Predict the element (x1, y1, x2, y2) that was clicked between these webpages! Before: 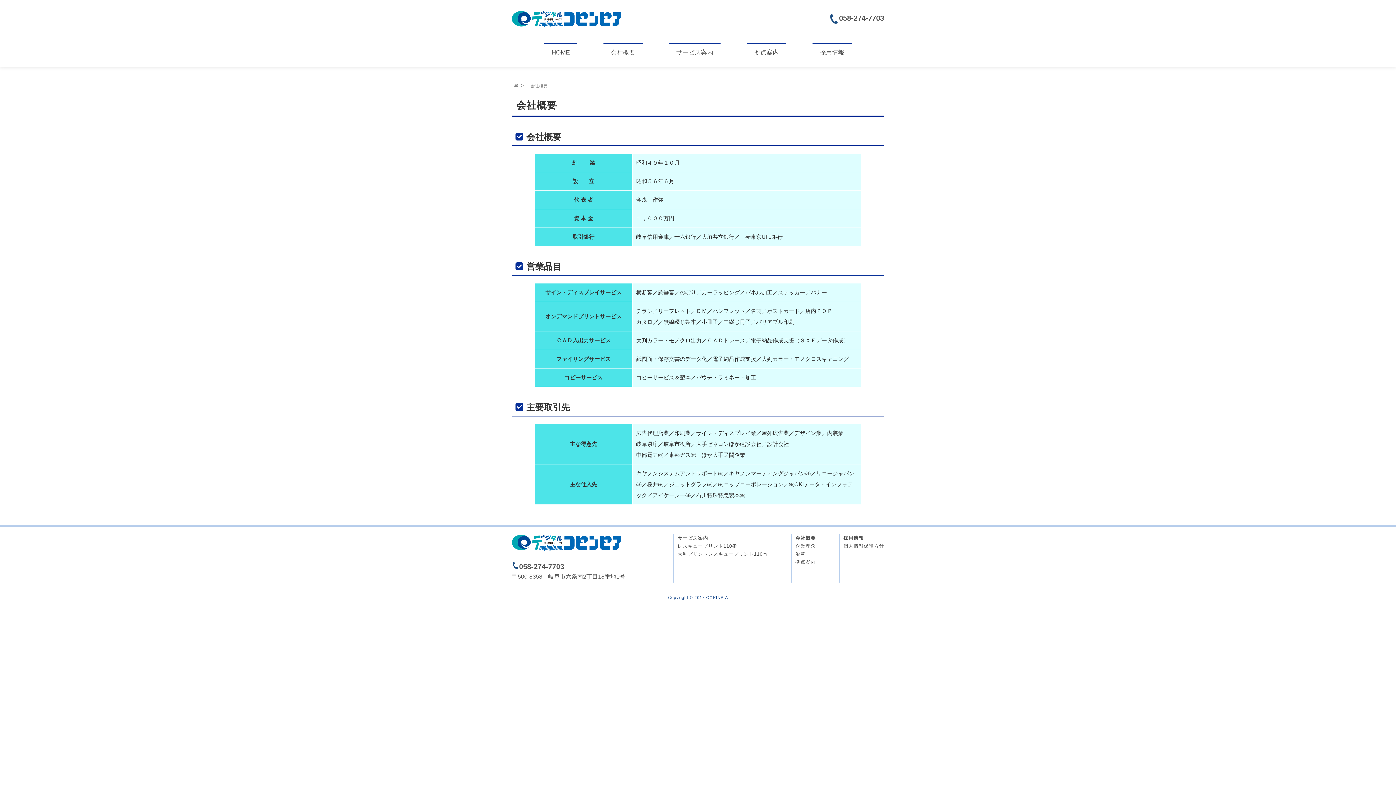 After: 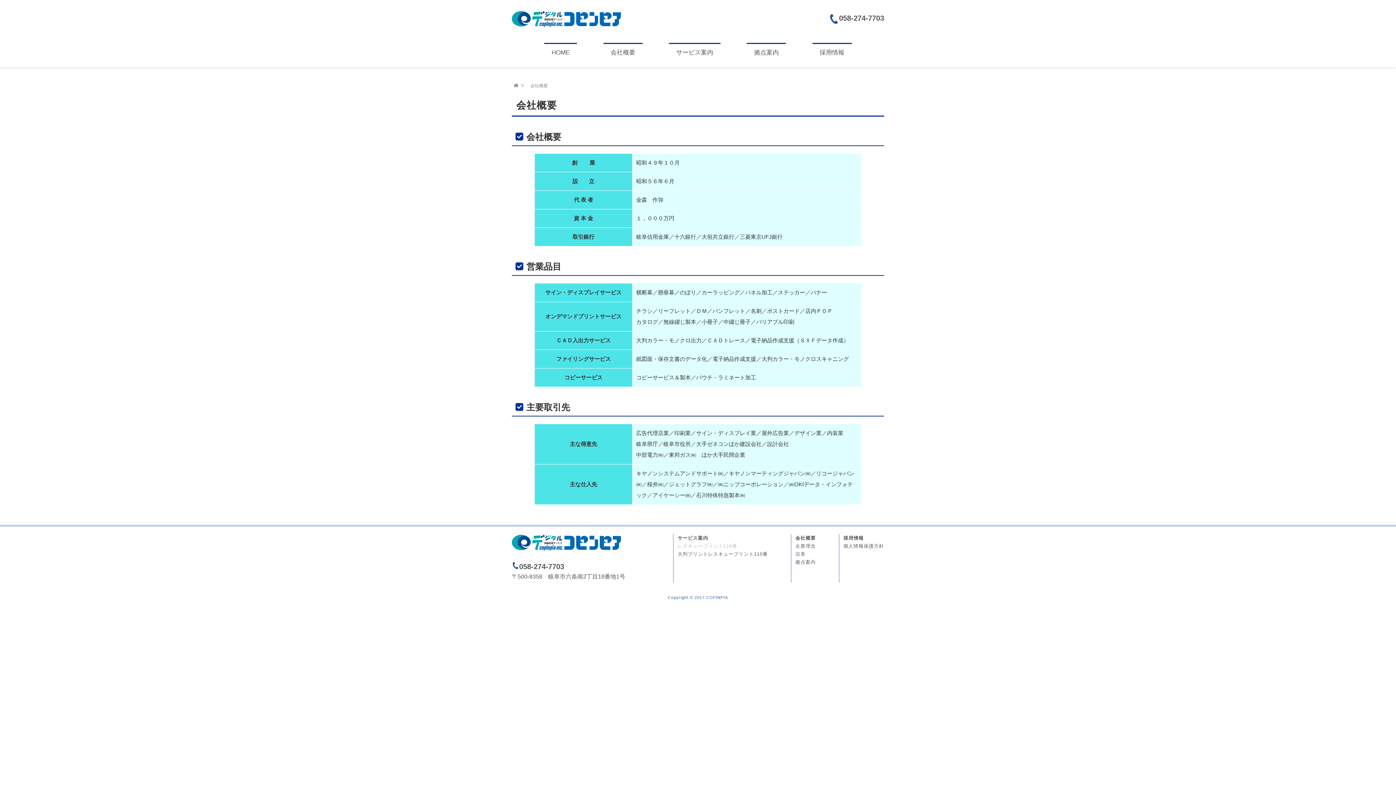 Action: label: レスキュープリント110番 bbox: (677, 543, 737, 549)